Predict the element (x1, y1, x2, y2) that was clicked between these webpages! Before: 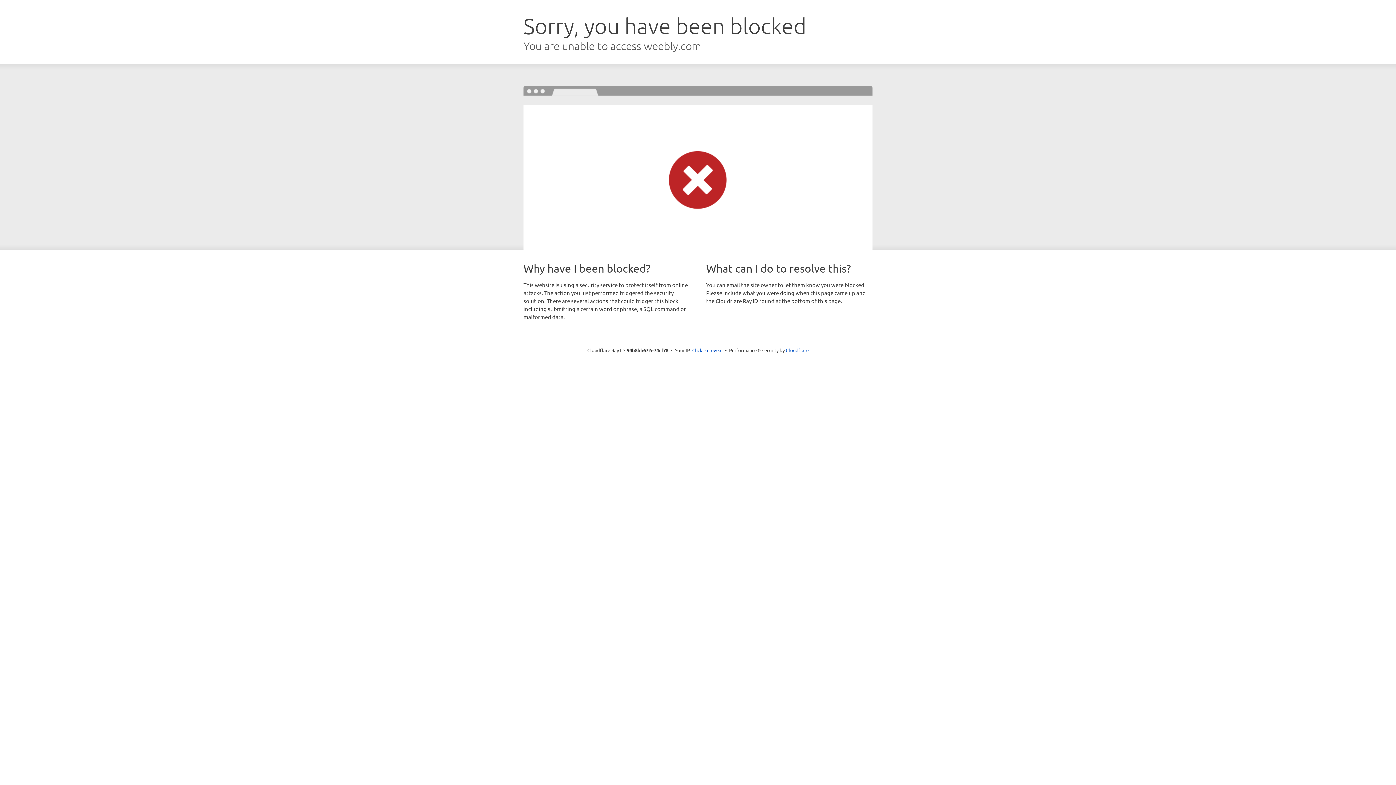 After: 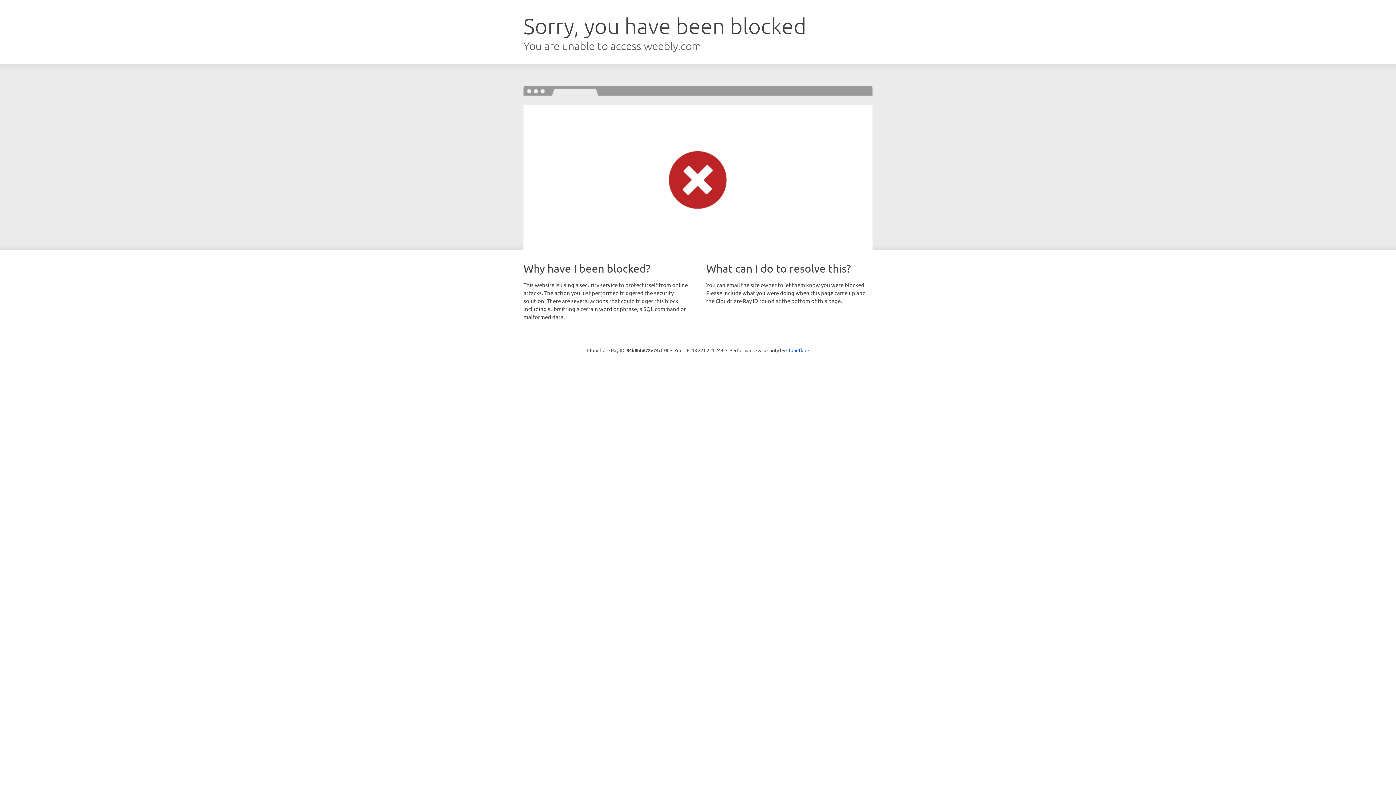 Action: label: Click to reveal bbox: (692, 346, 722, 353)